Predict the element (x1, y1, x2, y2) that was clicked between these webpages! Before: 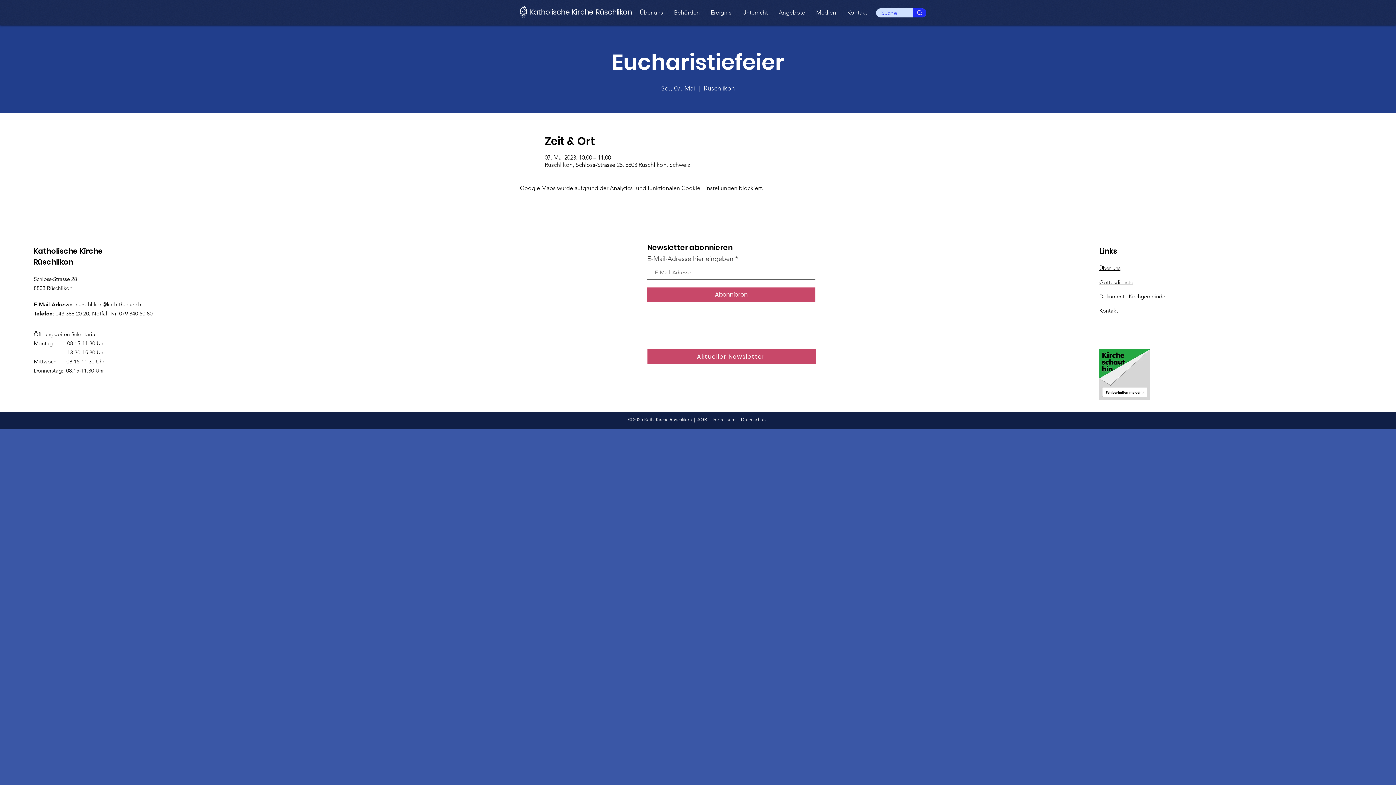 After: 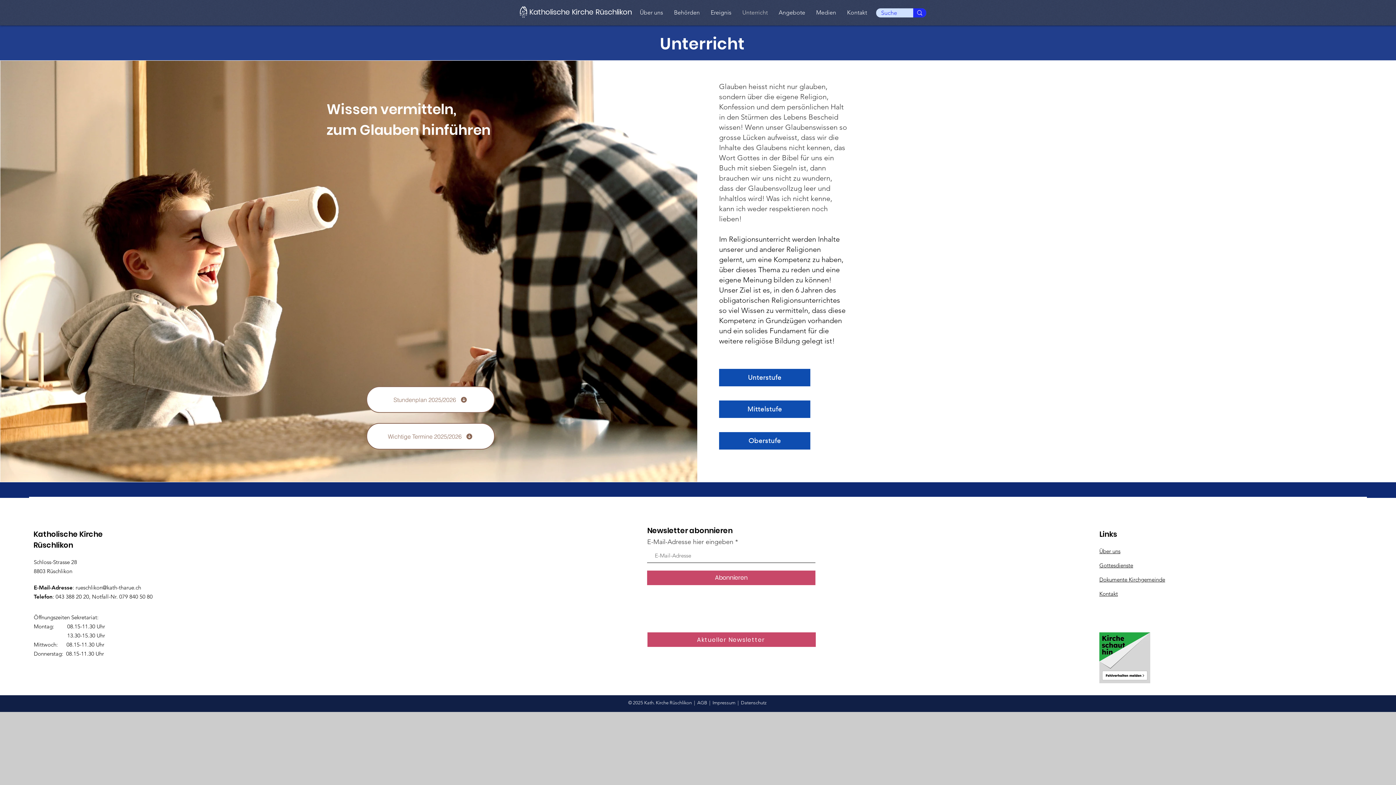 Action: label: Unterricht bbox: (737, 4, 773, 20)